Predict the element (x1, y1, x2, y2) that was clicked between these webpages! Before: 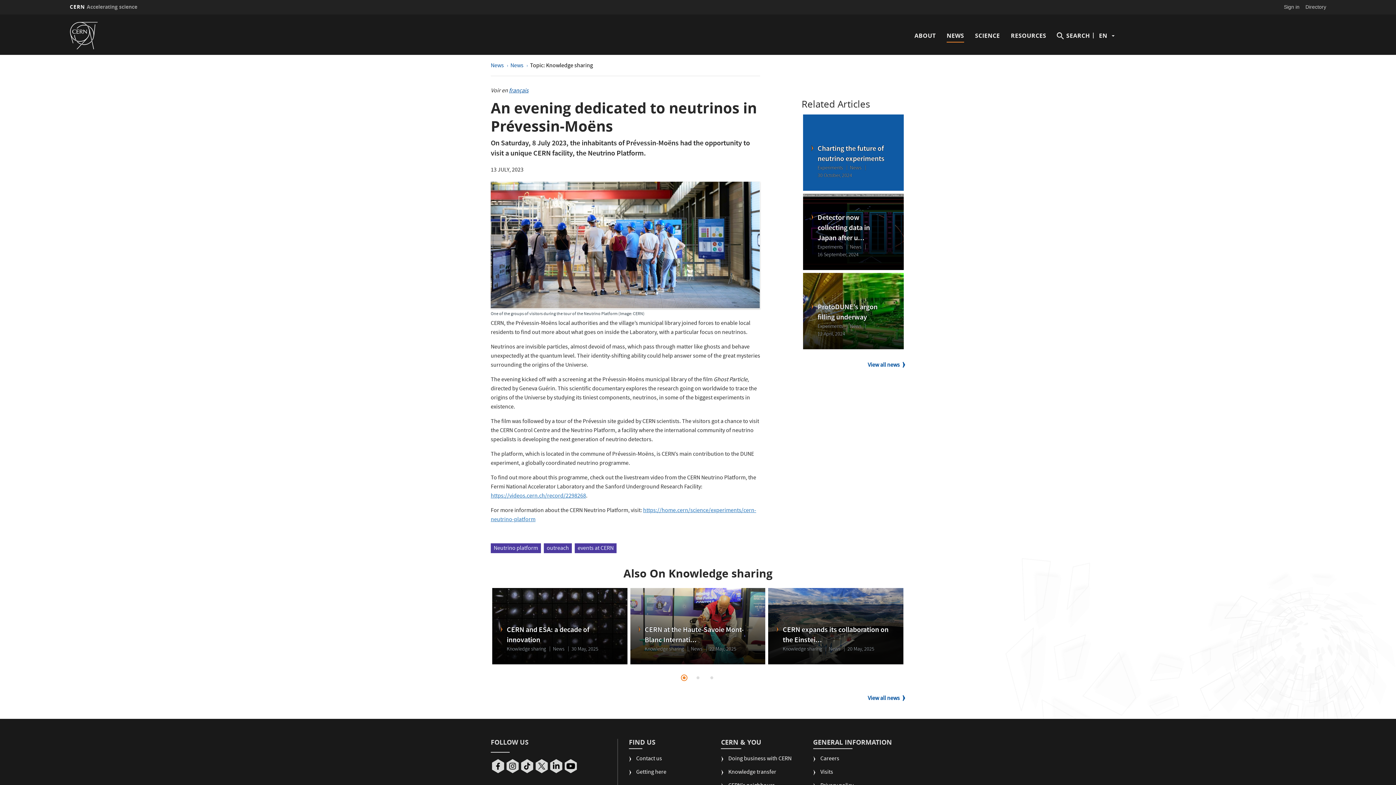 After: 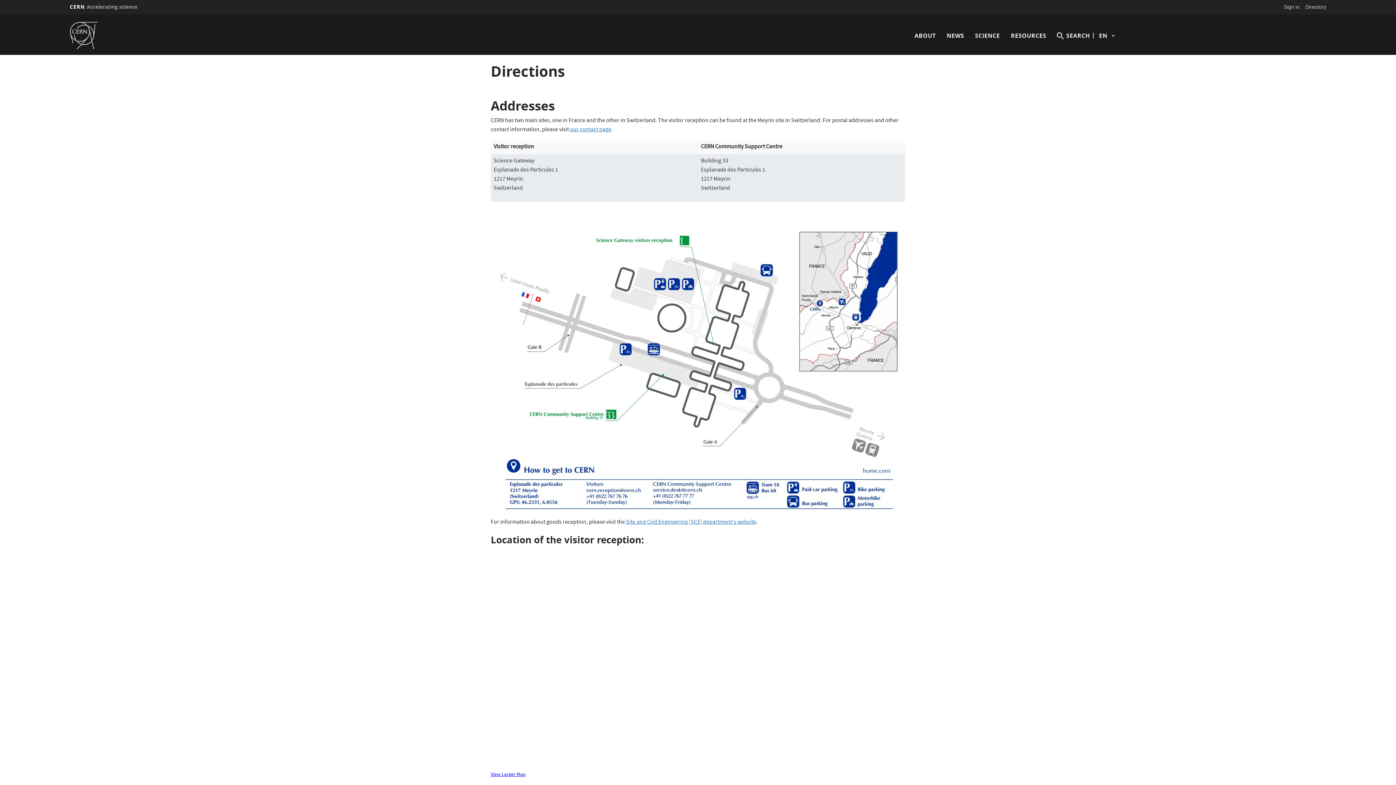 Action: label: Getting here bbox: (629, 769, 666, 782)